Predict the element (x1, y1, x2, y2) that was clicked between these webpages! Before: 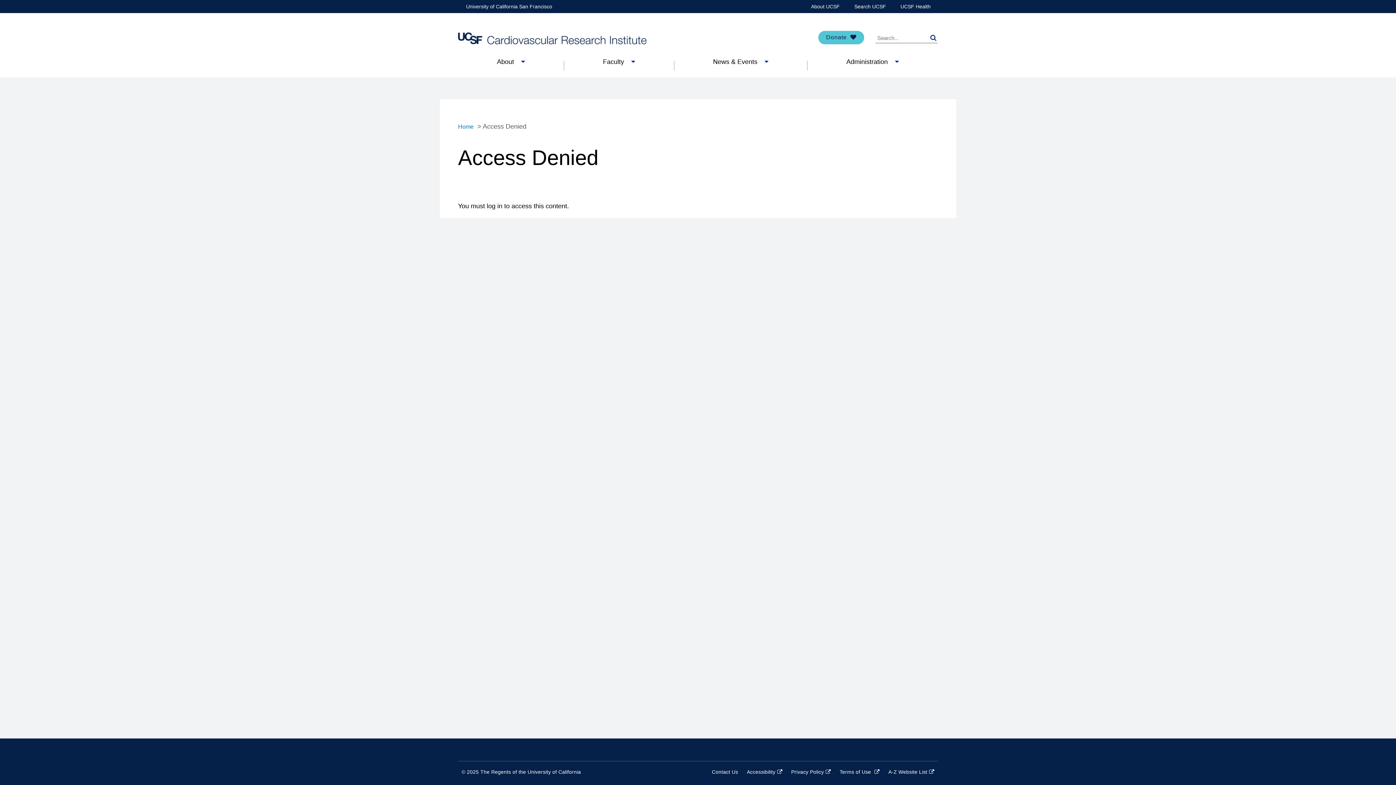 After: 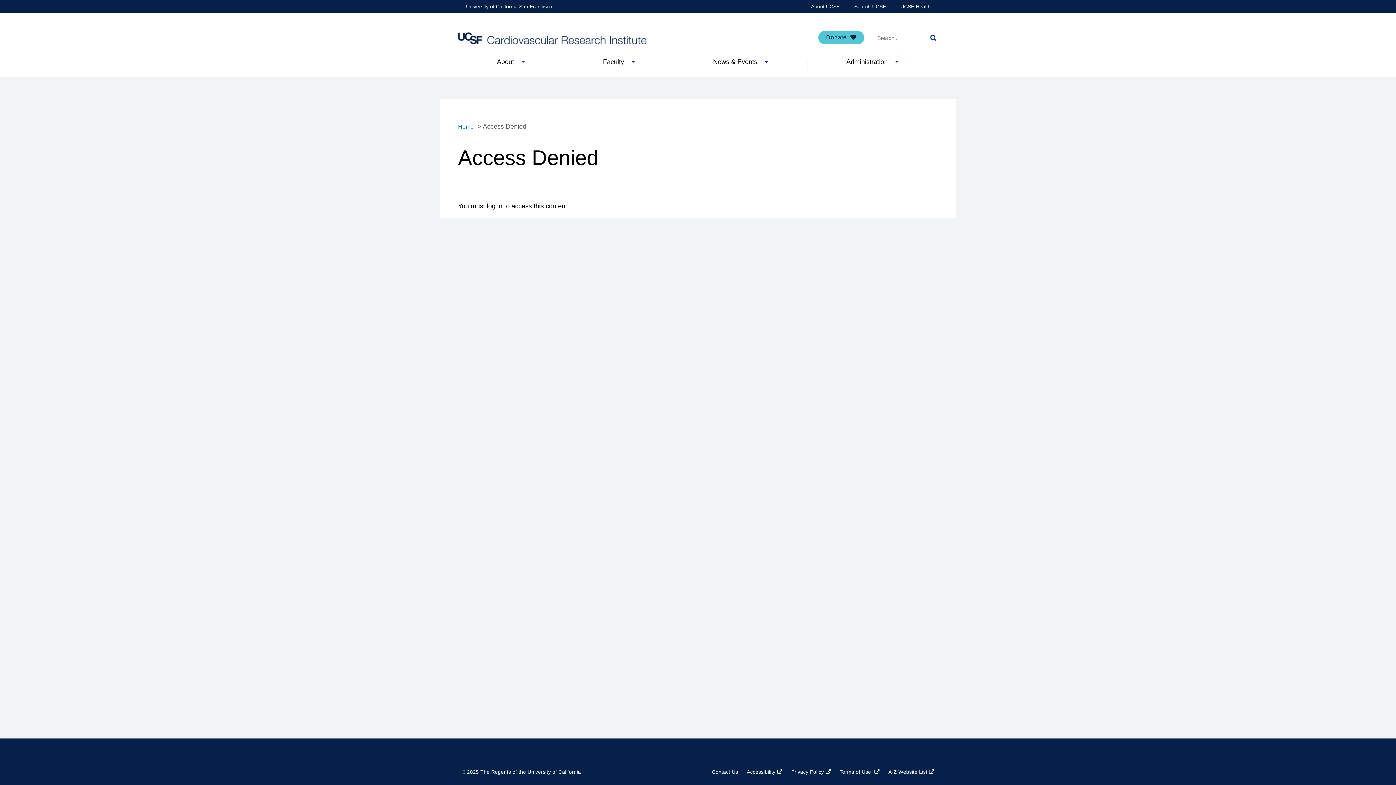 Action: label: Search UCSF bbox: (854, 0, 886, 13)